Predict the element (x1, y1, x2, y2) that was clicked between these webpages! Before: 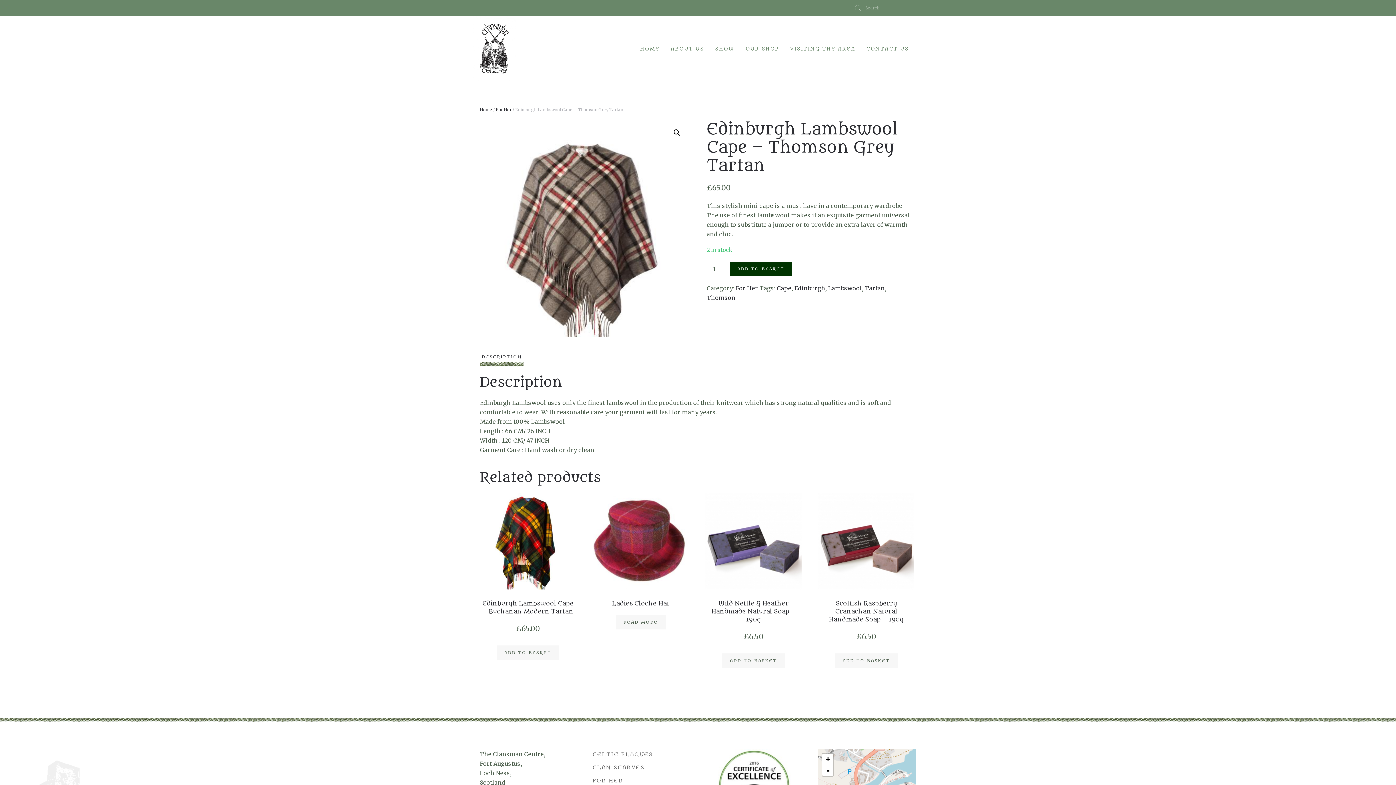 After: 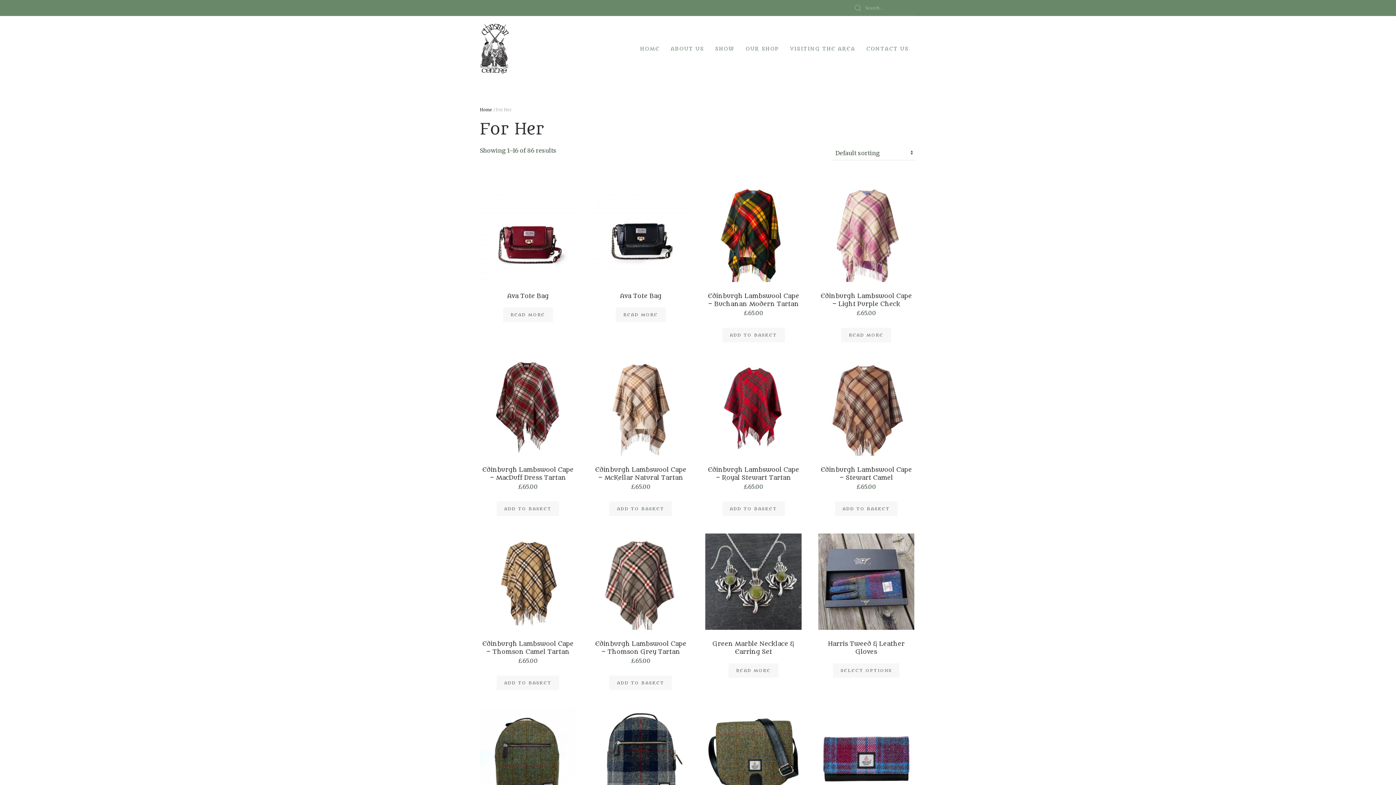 Action: label: FOR HER bbox: (592, 778, 623, 784)